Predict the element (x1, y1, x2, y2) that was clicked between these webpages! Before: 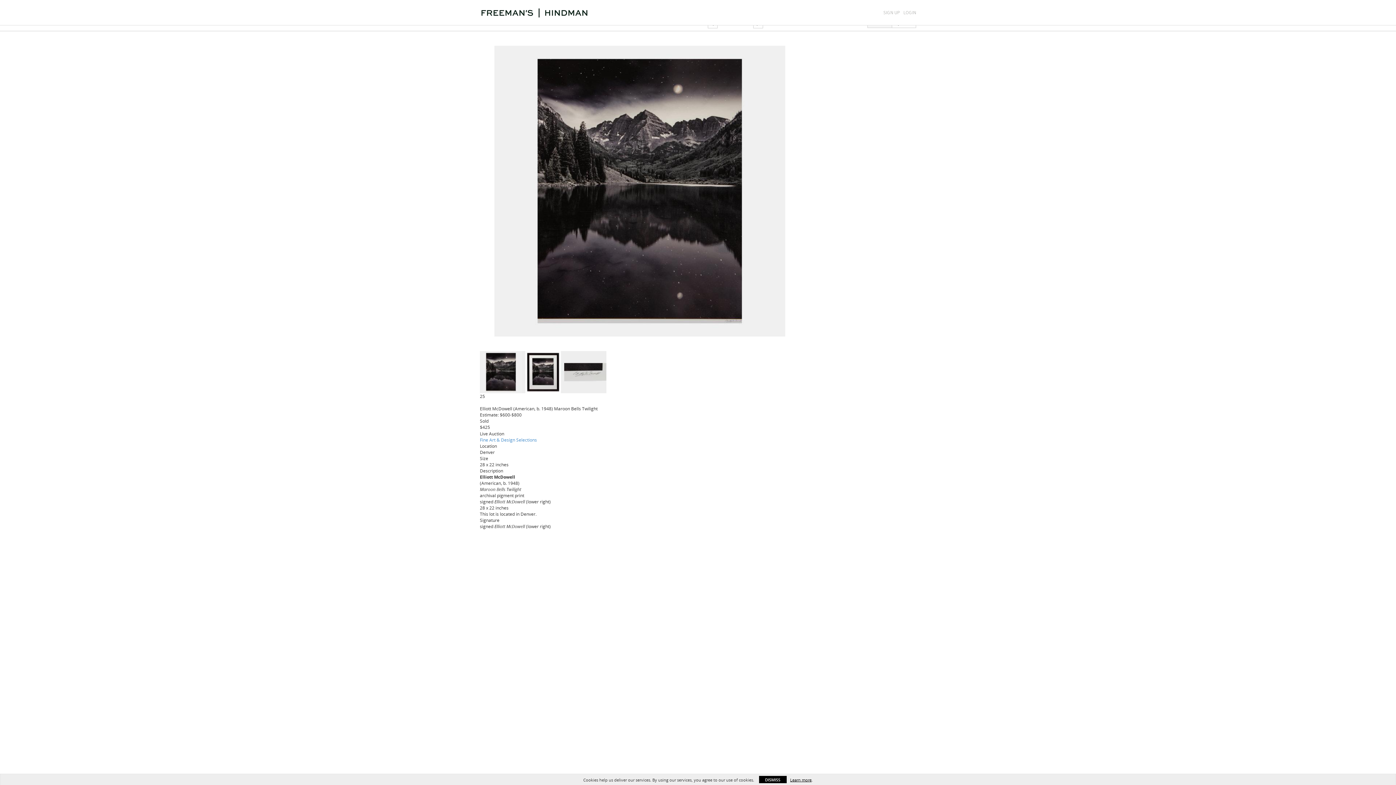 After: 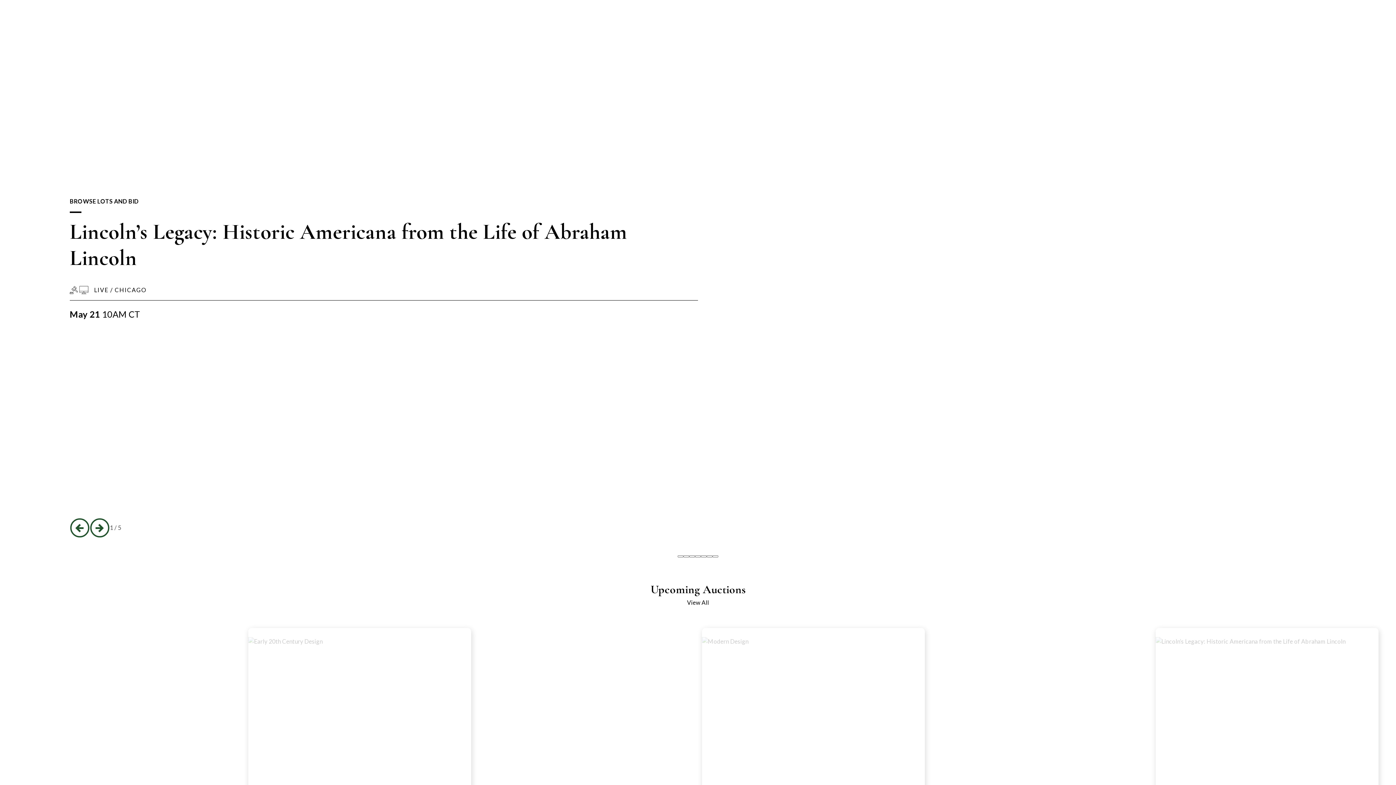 Action: bbox: (480, 0, 589, 25)